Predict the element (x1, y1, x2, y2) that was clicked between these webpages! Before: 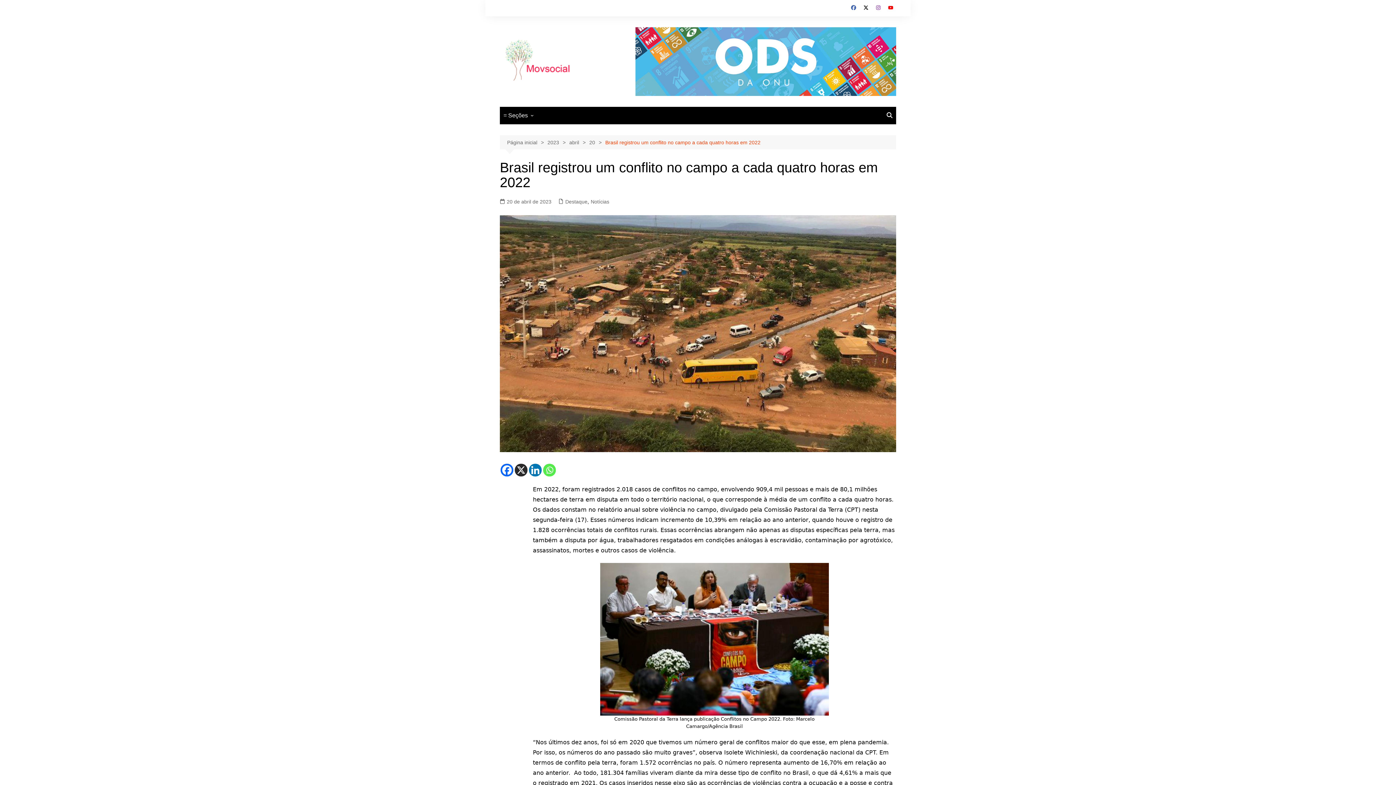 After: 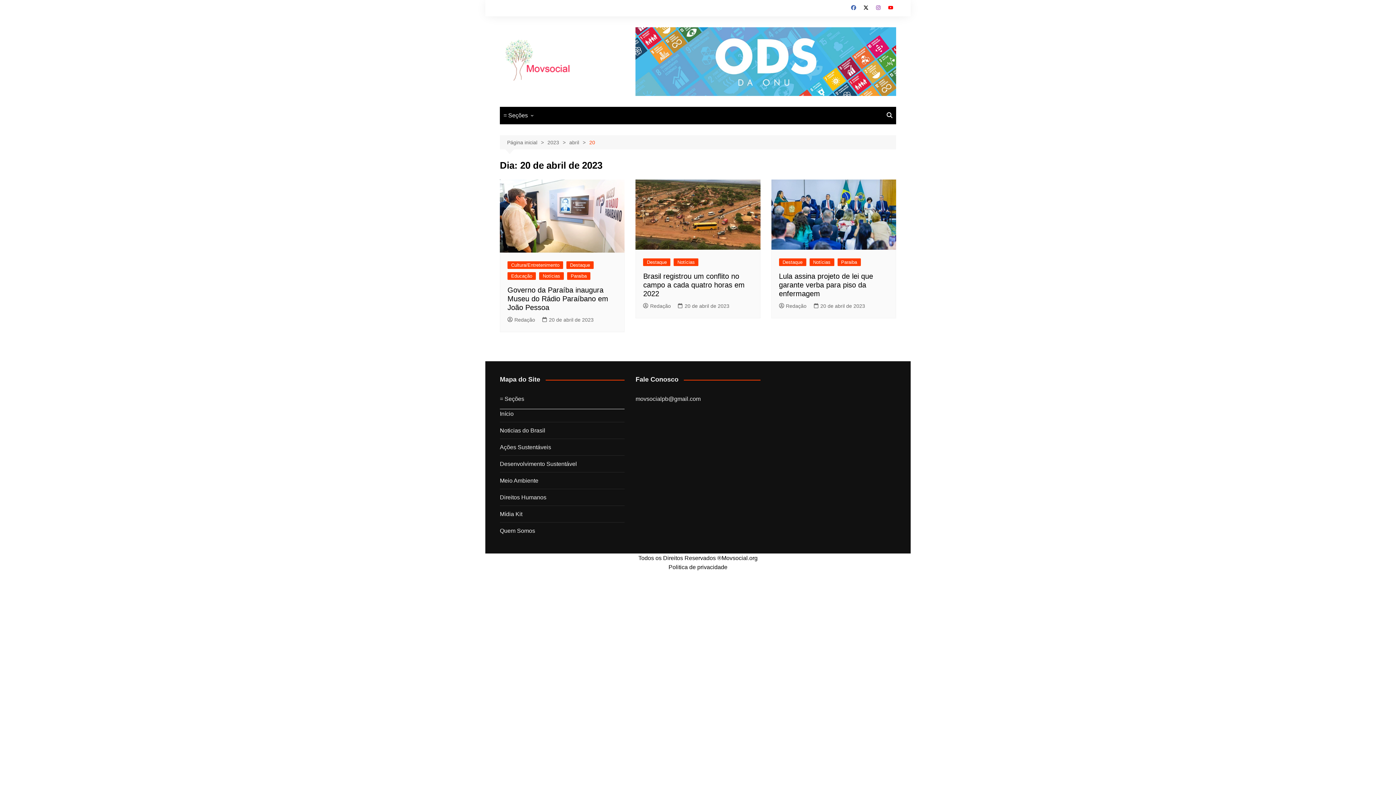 Action: label: 20 bbox: (589, 138, 605, 146)